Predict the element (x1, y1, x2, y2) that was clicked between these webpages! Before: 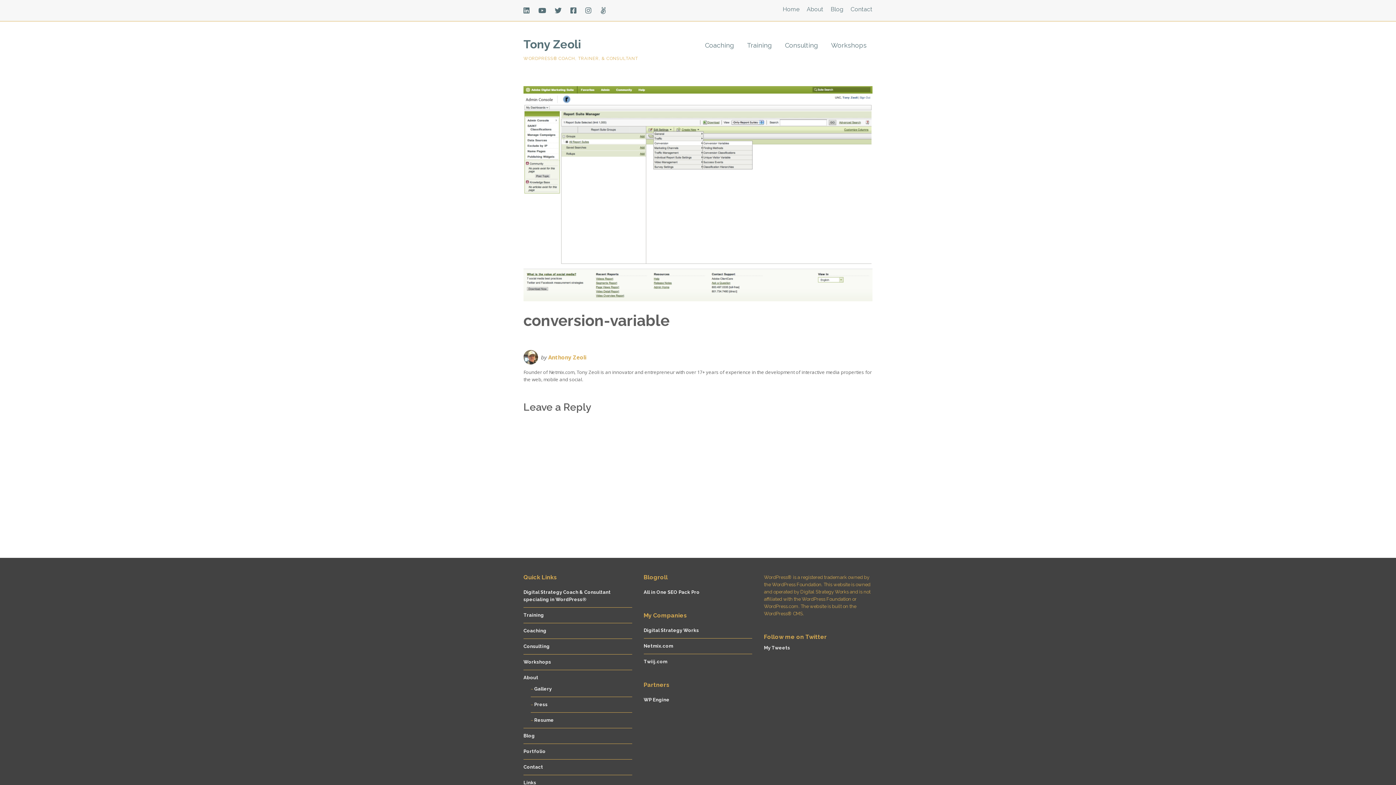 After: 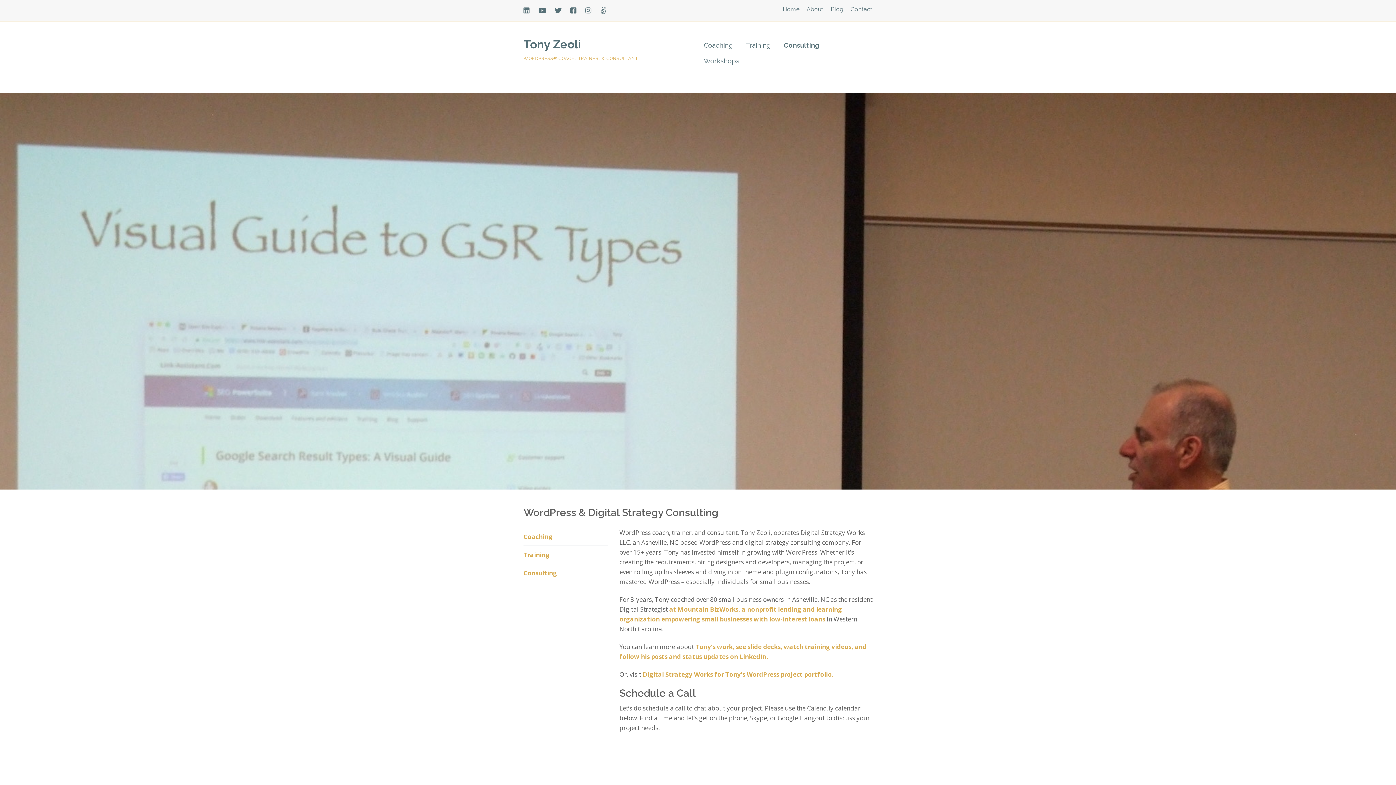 Action: label: Consulting bbox: (779, 37, 824, 53)